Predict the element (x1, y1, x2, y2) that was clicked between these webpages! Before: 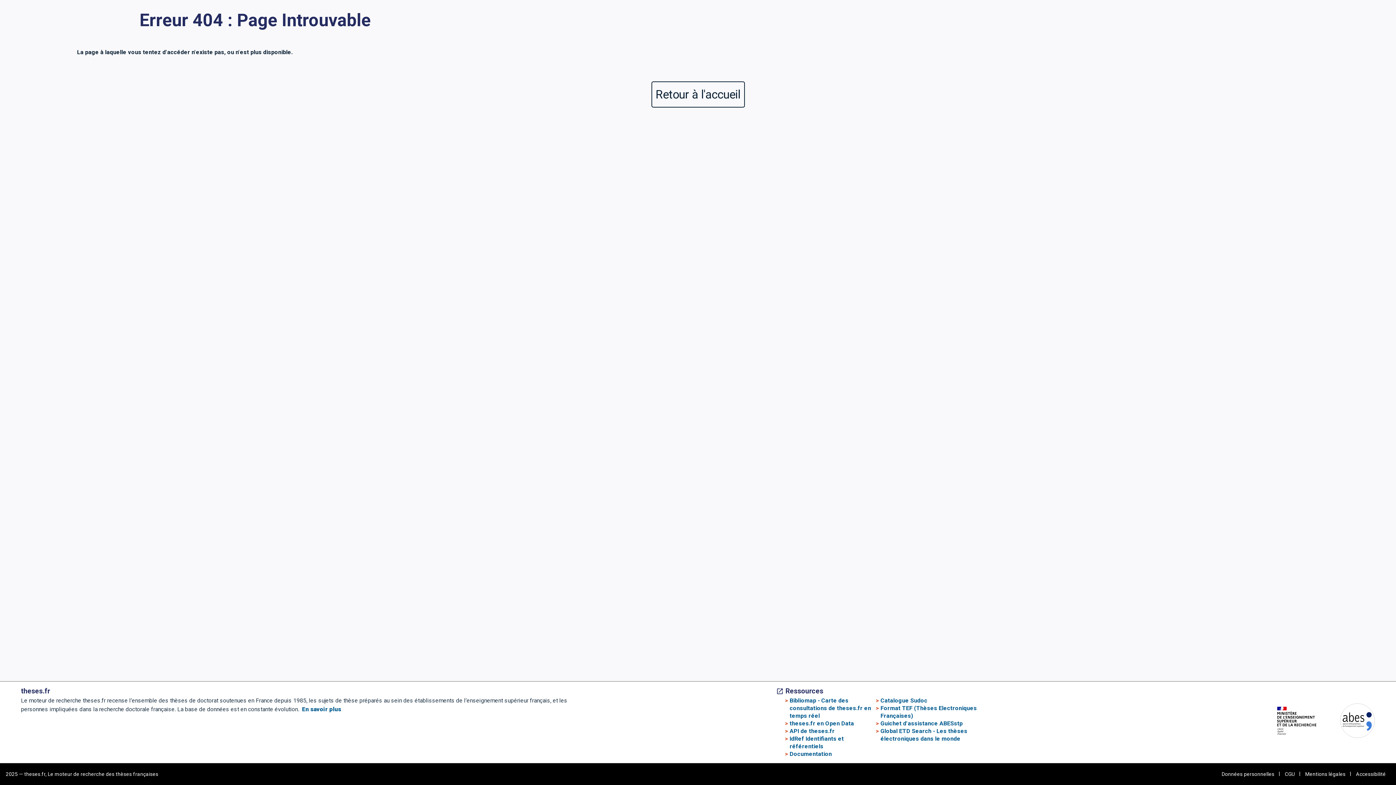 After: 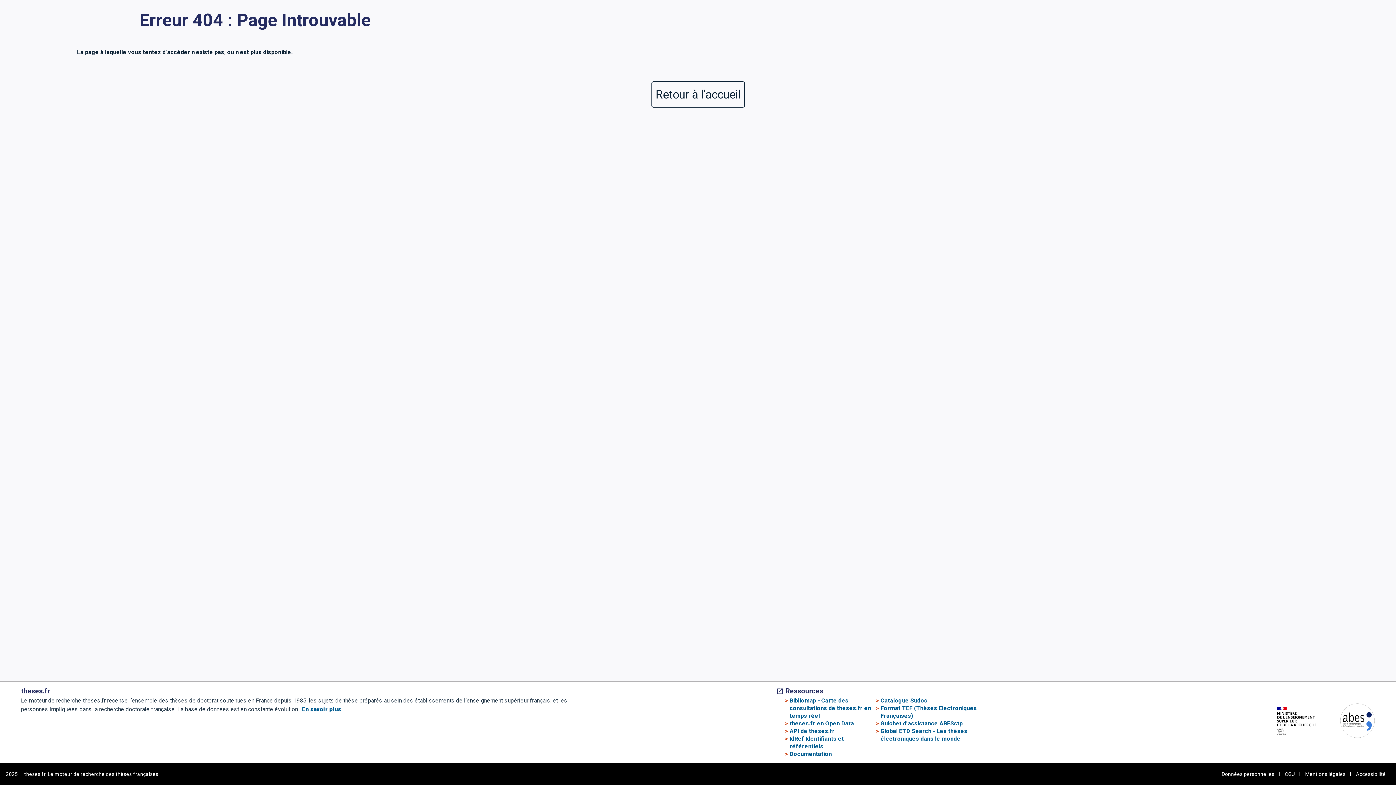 Action: label: Catalogue Sudoc bbox: (880, 697, 927, 704)